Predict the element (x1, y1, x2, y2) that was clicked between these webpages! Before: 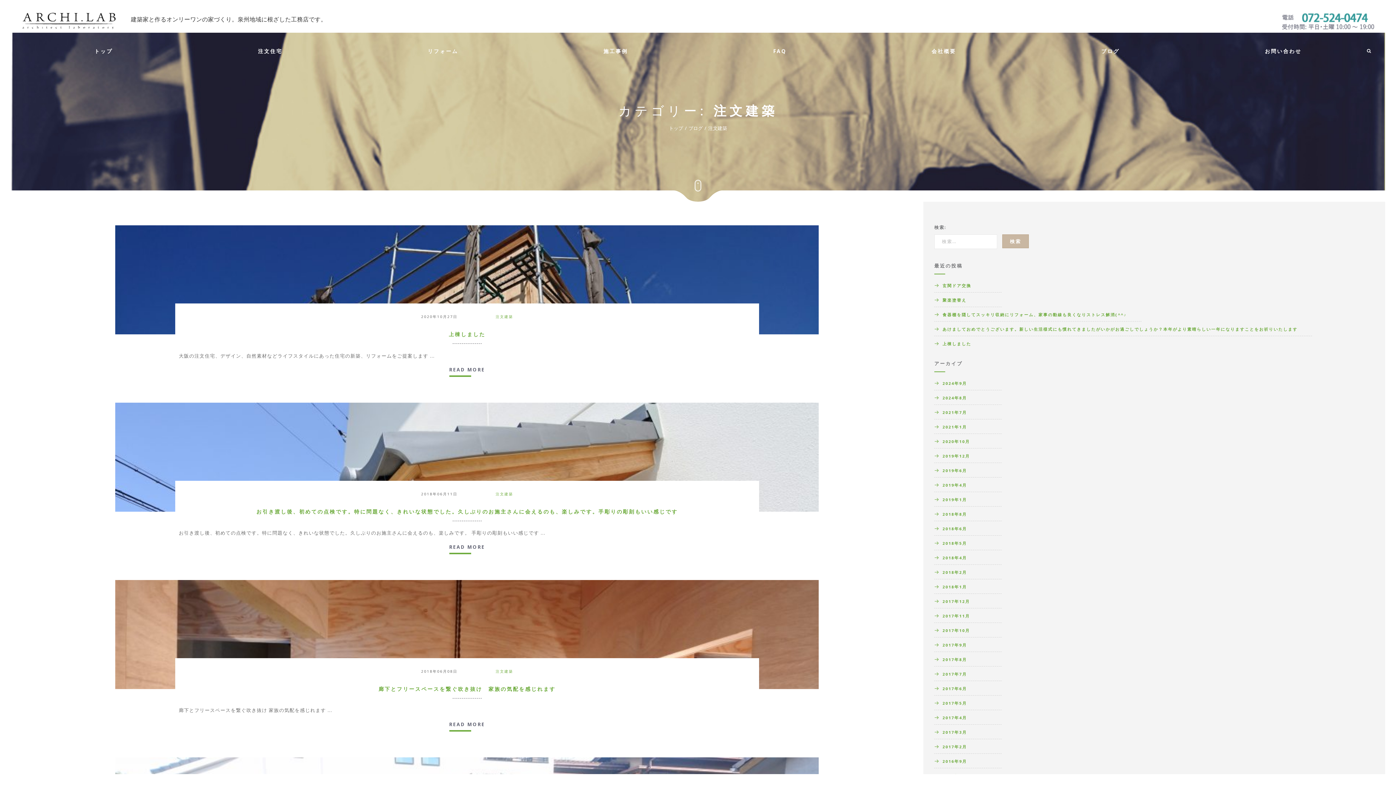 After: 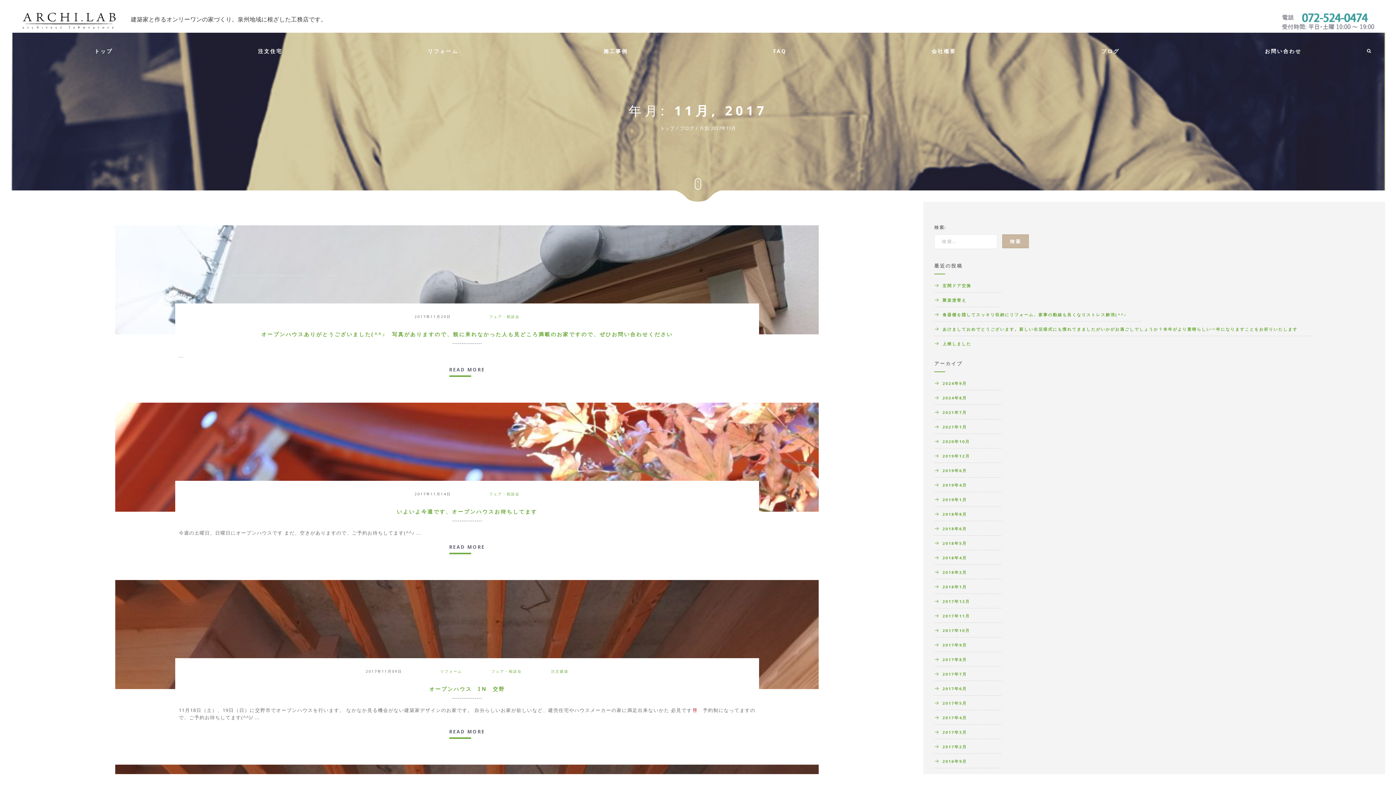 Action: label: 2017年11月 bbox: (934, 612, 1001, 623)